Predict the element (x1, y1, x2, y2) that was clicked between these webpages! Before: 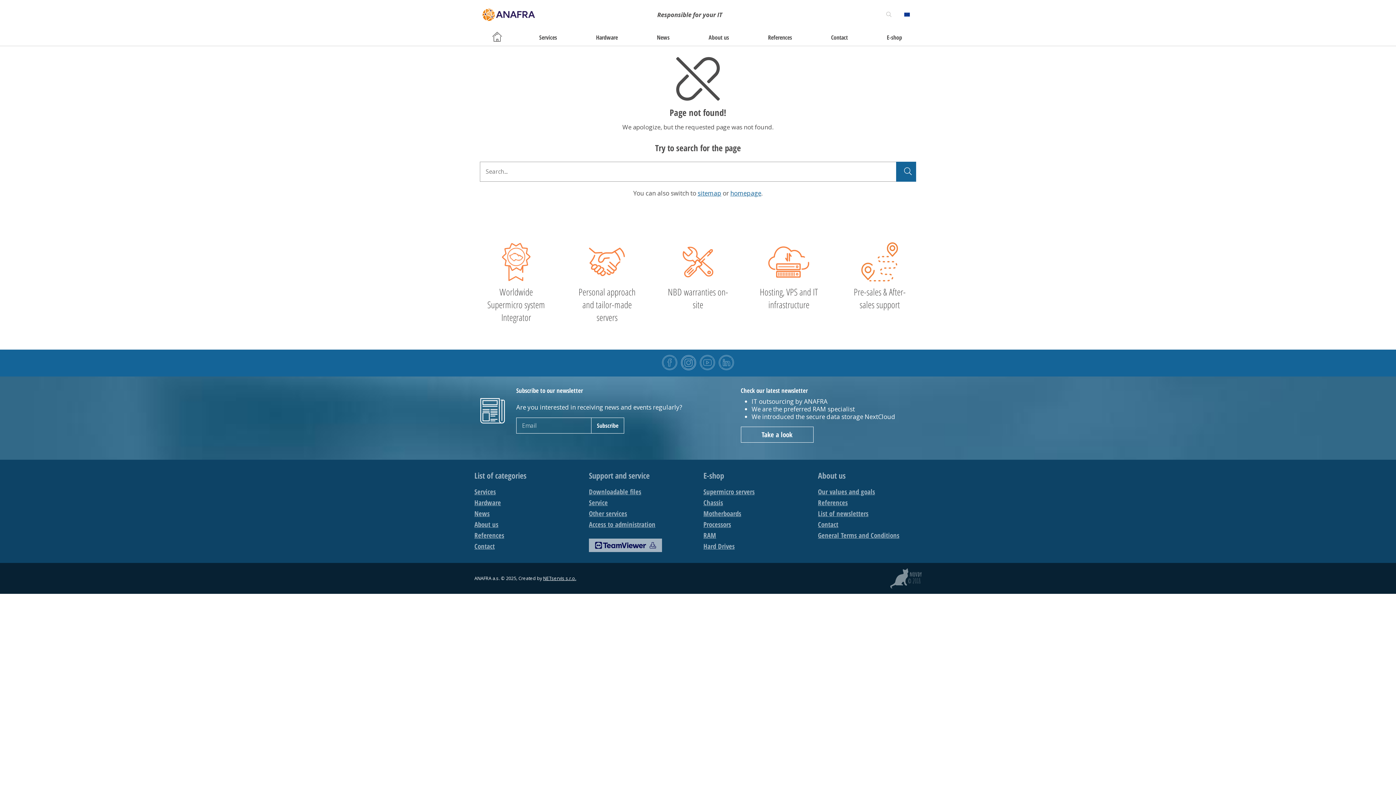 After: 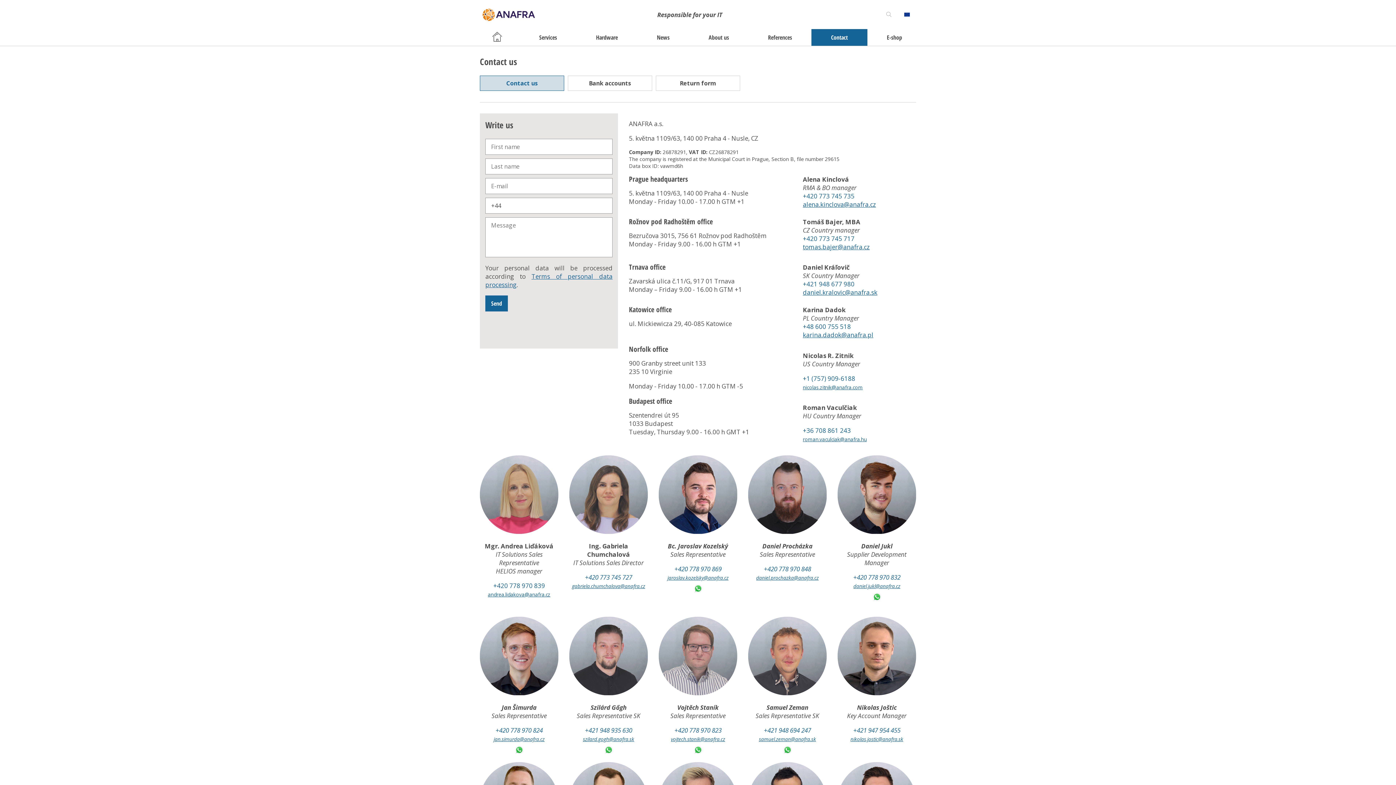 Action: bbox: (818, 519, 921, 530) label: Contact